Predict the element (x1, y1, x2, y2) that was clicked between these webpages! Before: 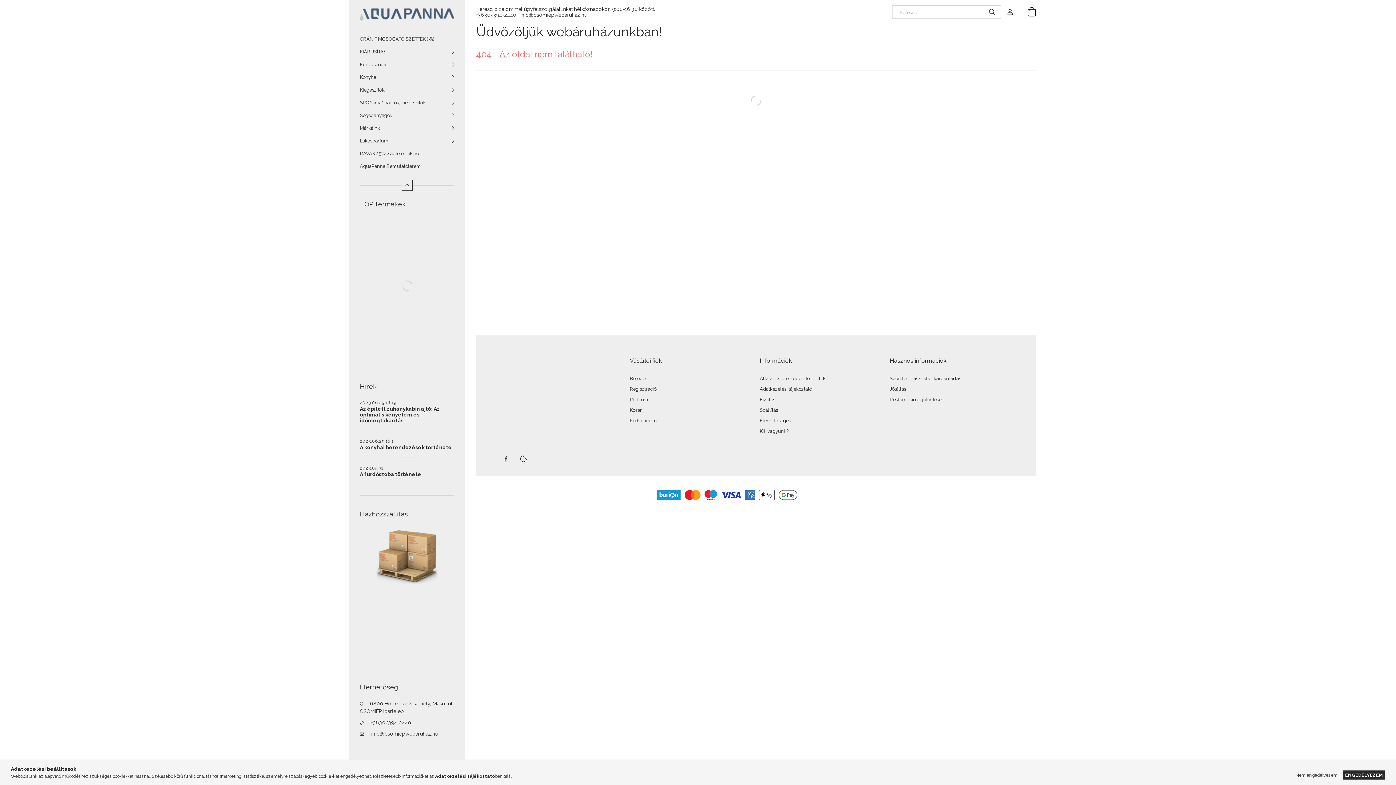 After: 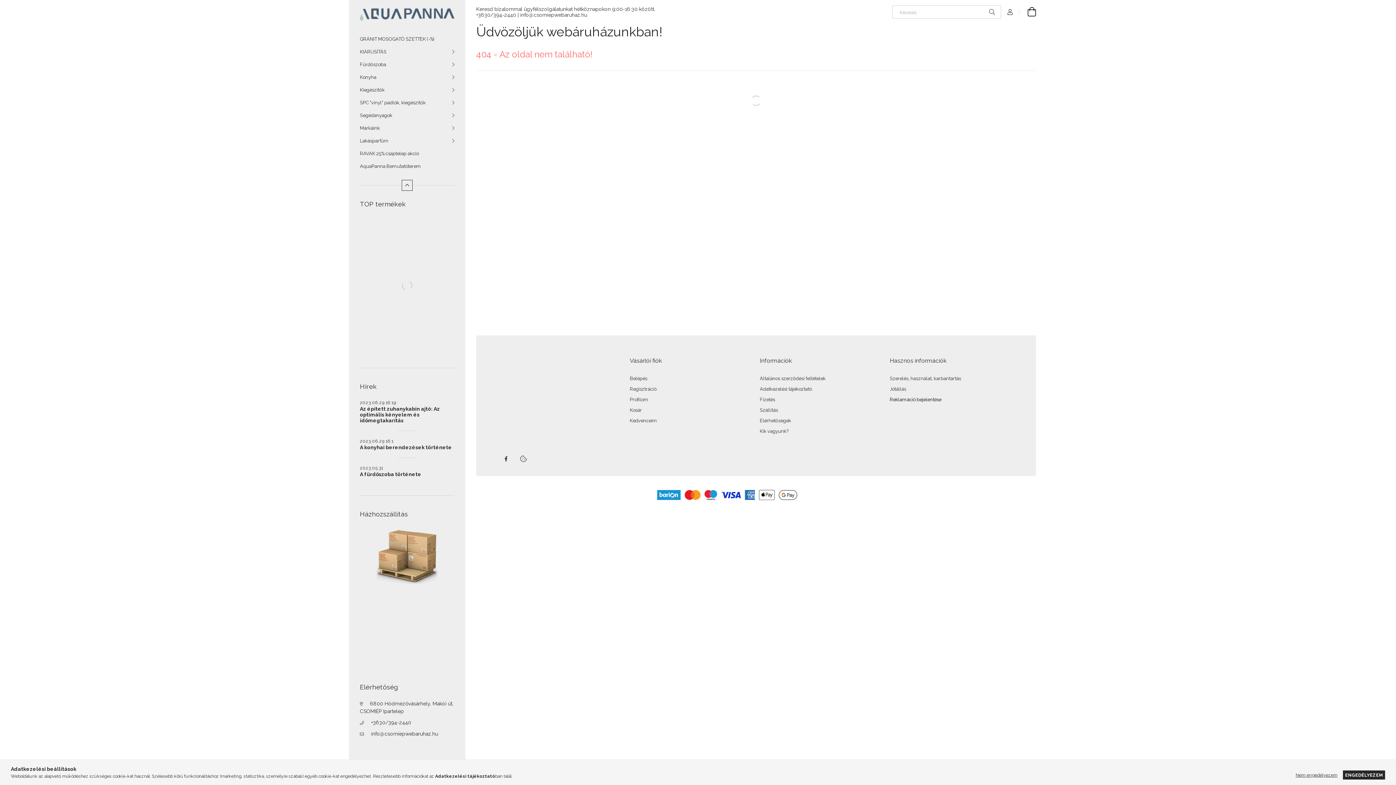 Action: label: Reklamáció bejelentése bbox: (890, 397, 941, 402)